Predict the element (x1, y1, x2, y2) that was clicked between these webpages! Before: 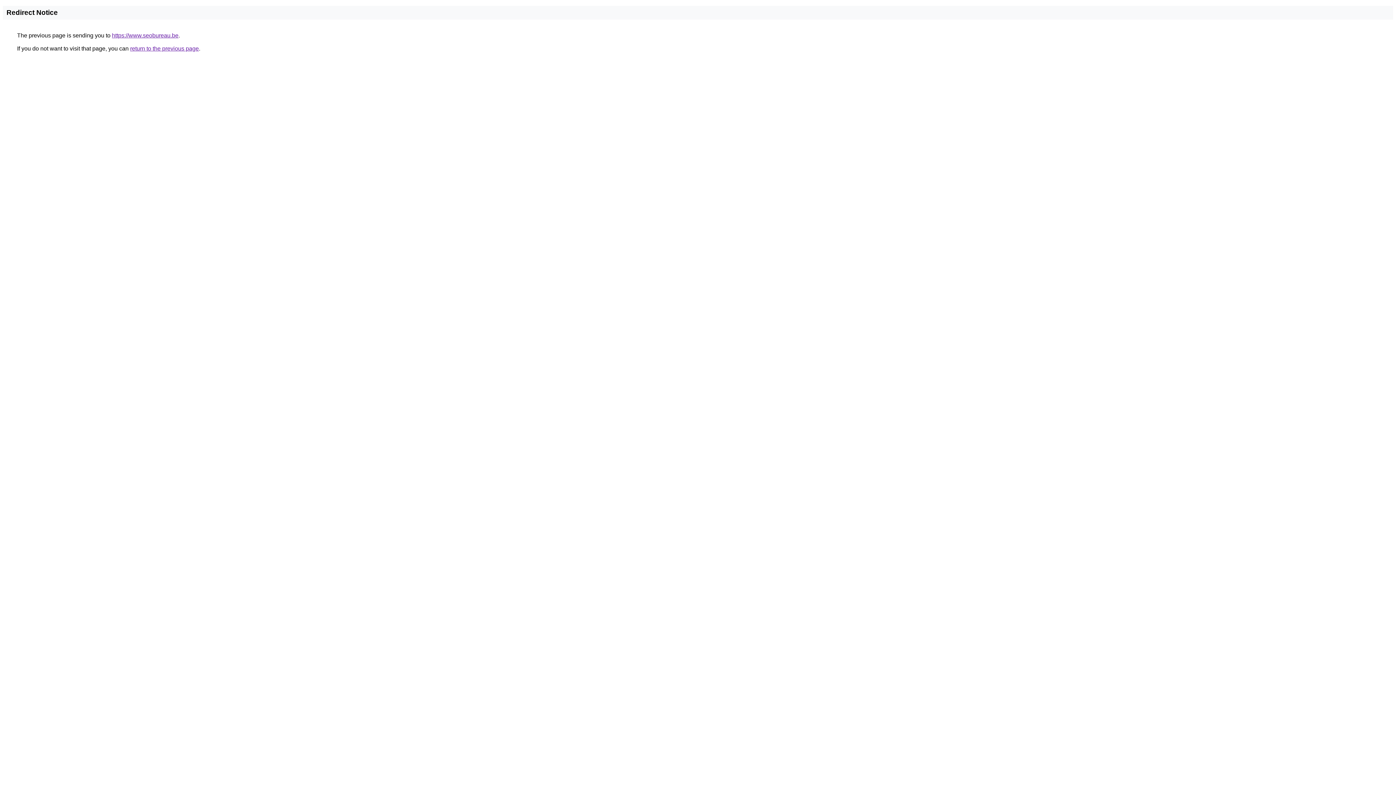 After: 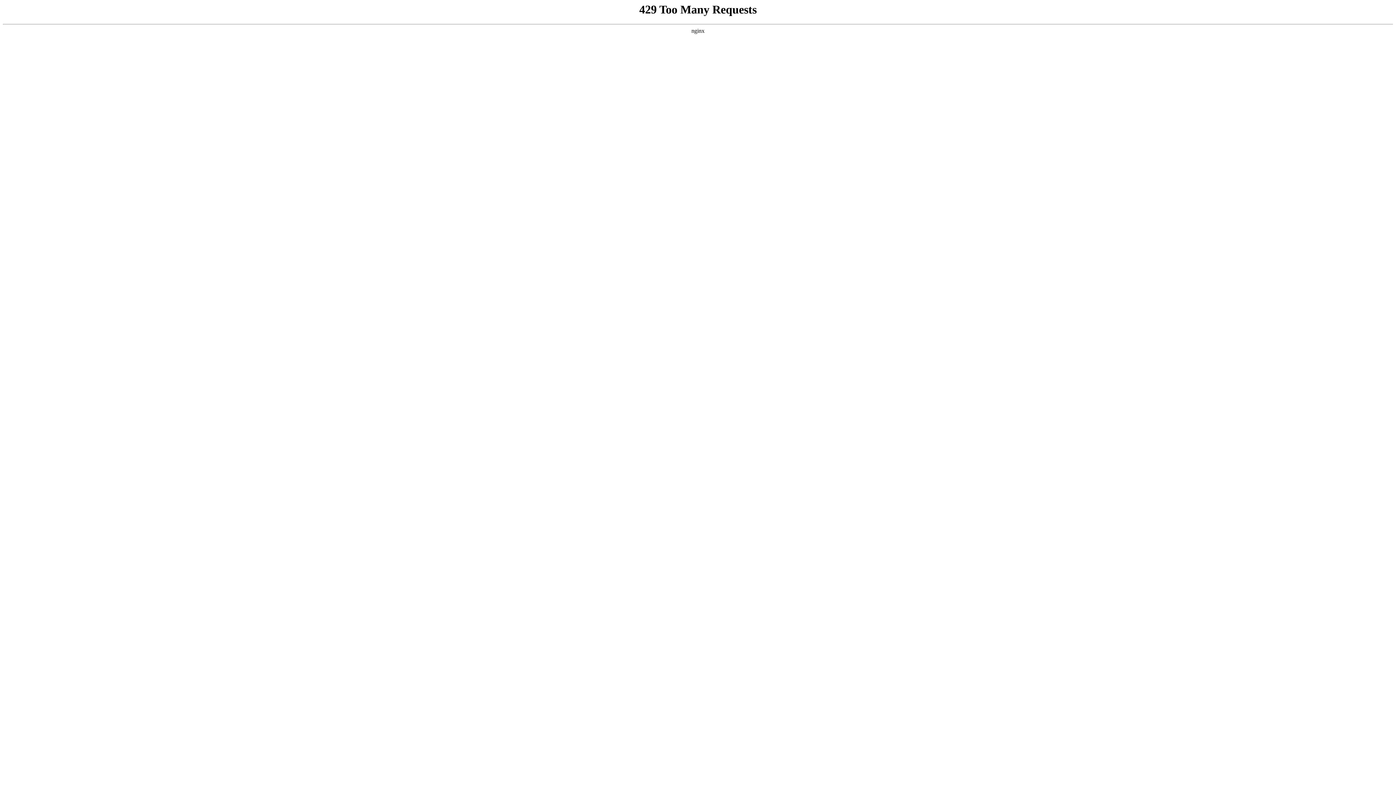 Action: label: https://www.seobureau.be bbox: (112, 32, 178, 38)